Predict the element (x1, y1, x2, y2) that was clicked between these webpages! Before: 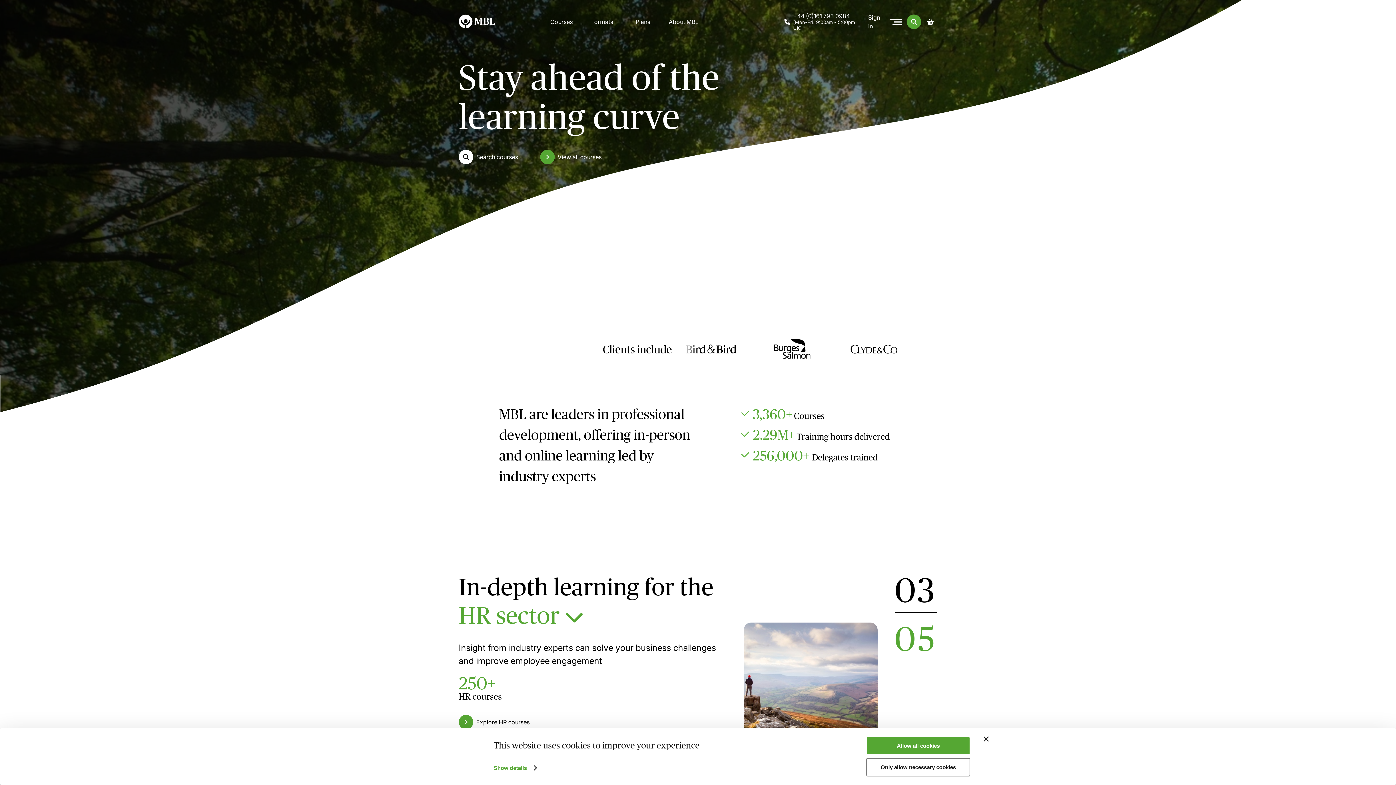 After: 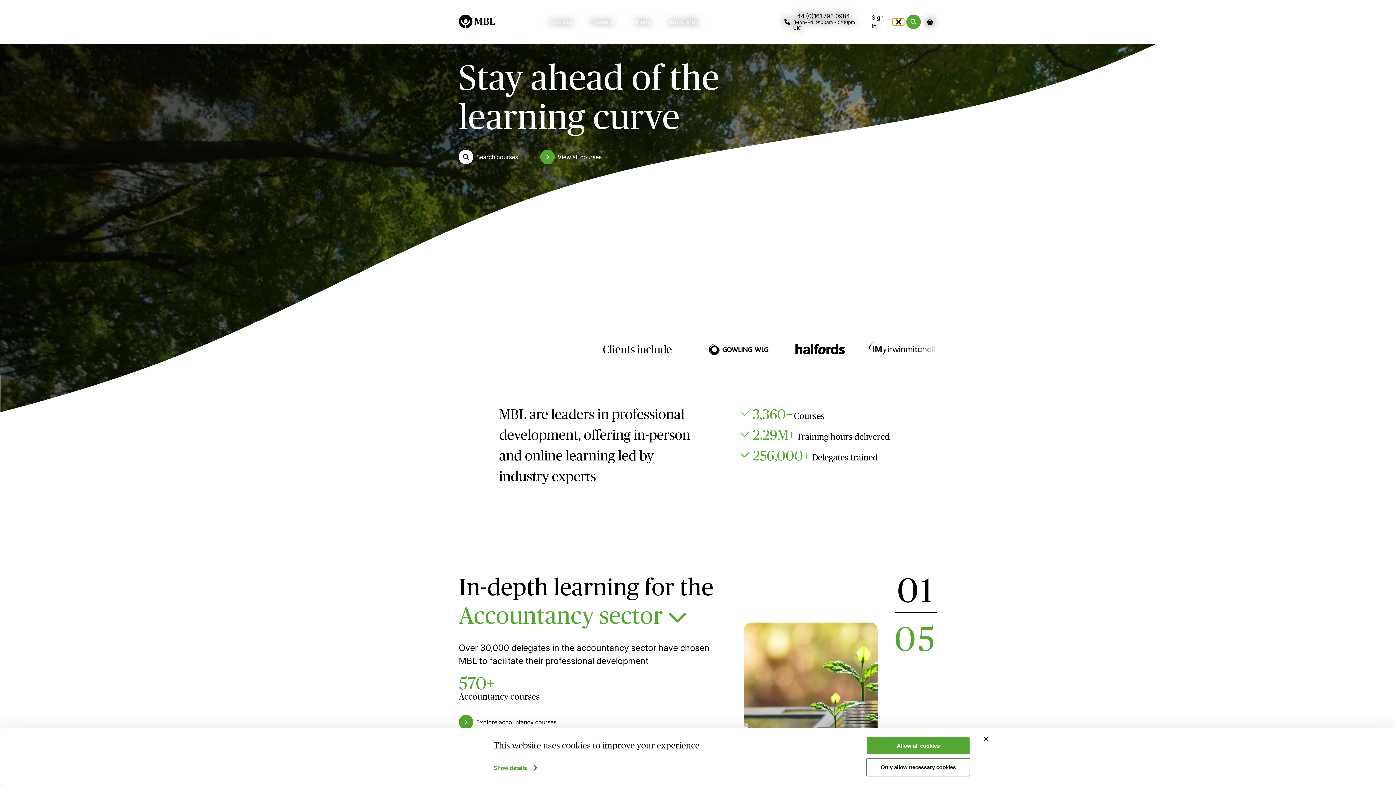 Action: bbox: (888, 18, 904, 25) label: Menu